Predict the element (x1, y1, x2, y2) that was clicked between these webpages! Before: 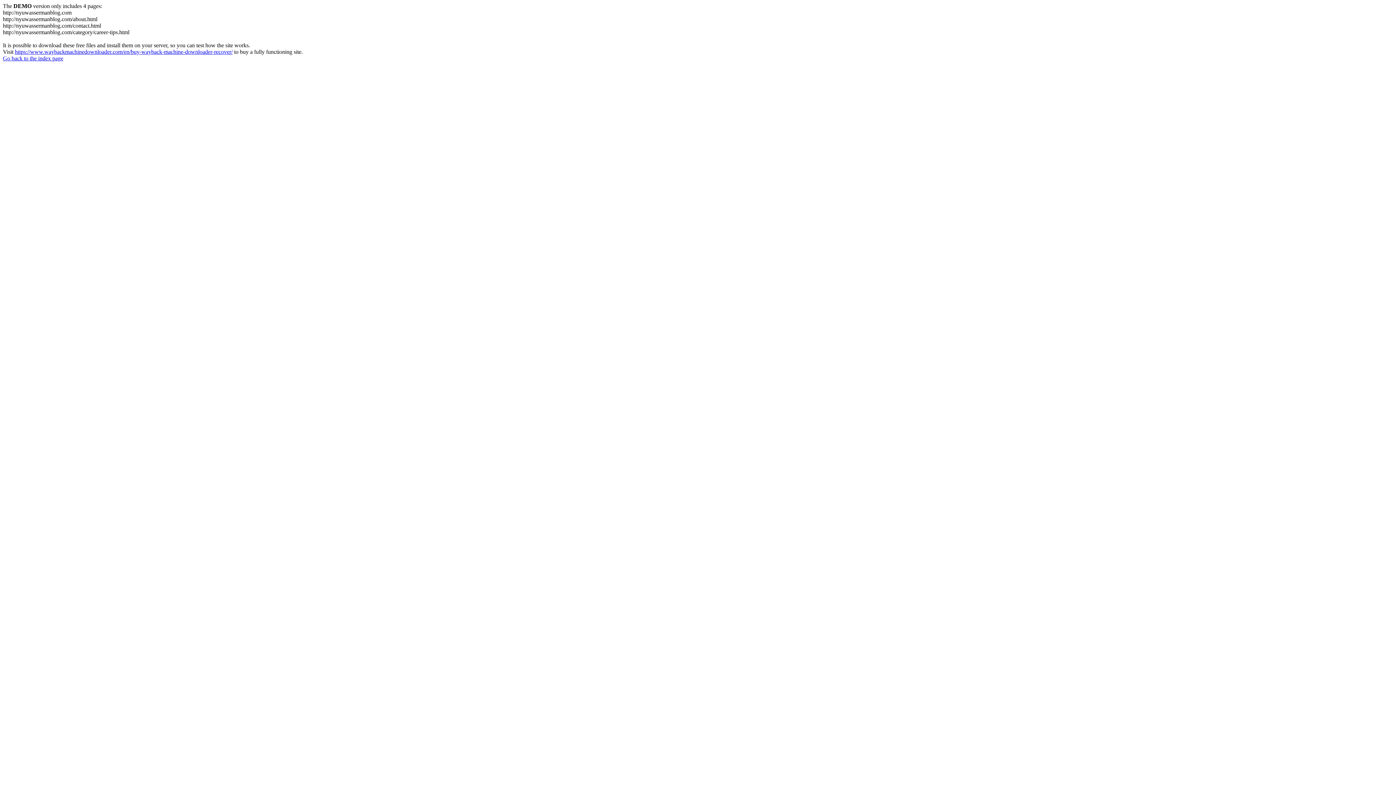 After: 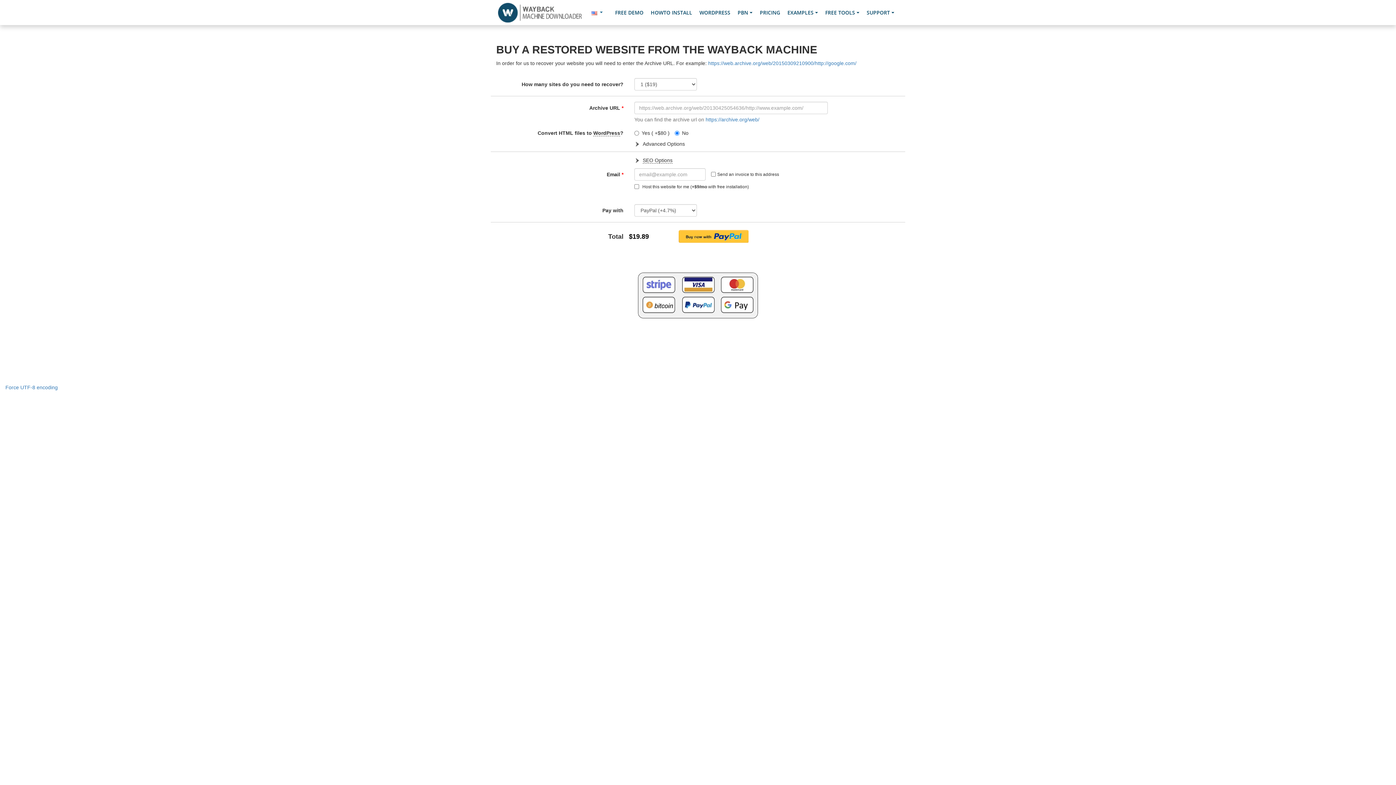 Action: bbox: (14, 48, 232, 54) label: https://www.waybackmachinedownloader.com/en/buy-wayback-machine-downloader-recover/